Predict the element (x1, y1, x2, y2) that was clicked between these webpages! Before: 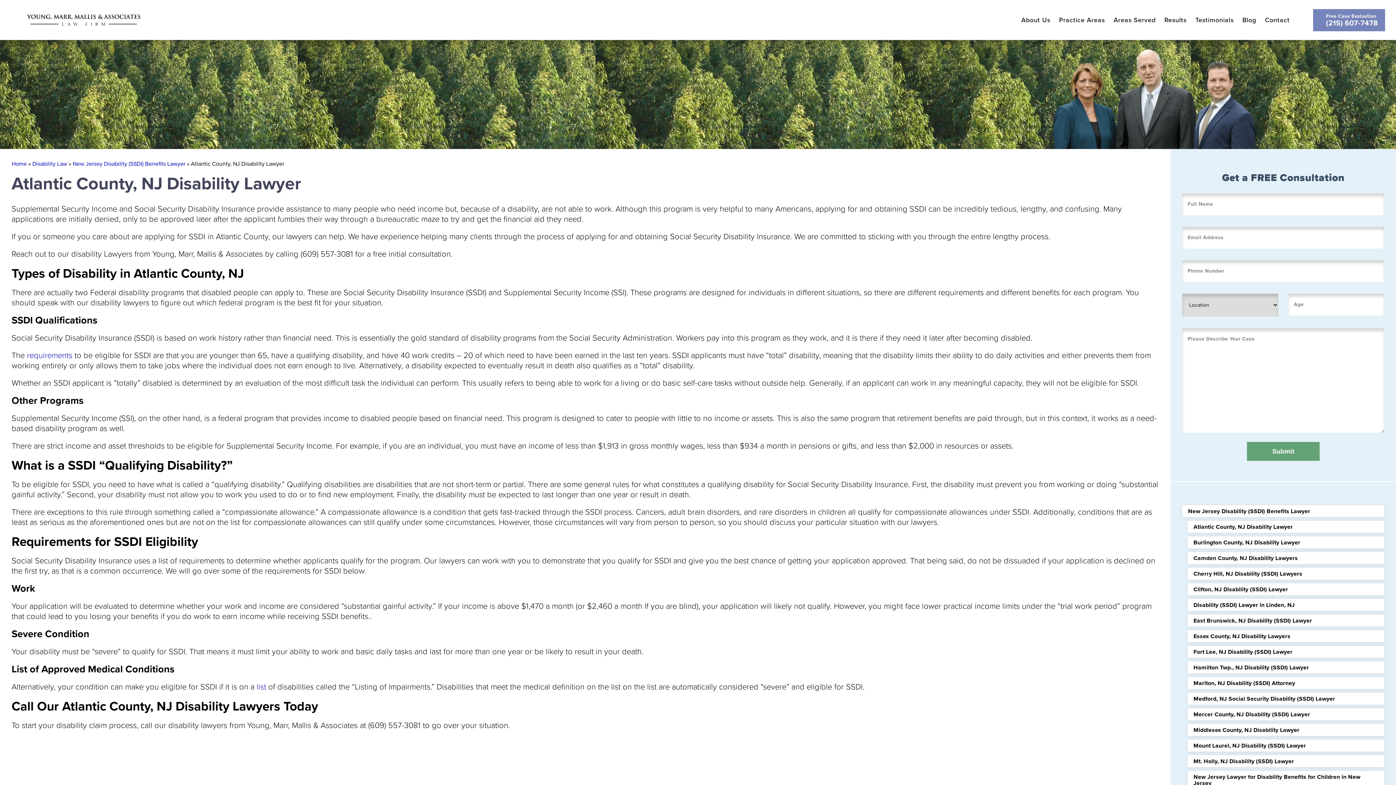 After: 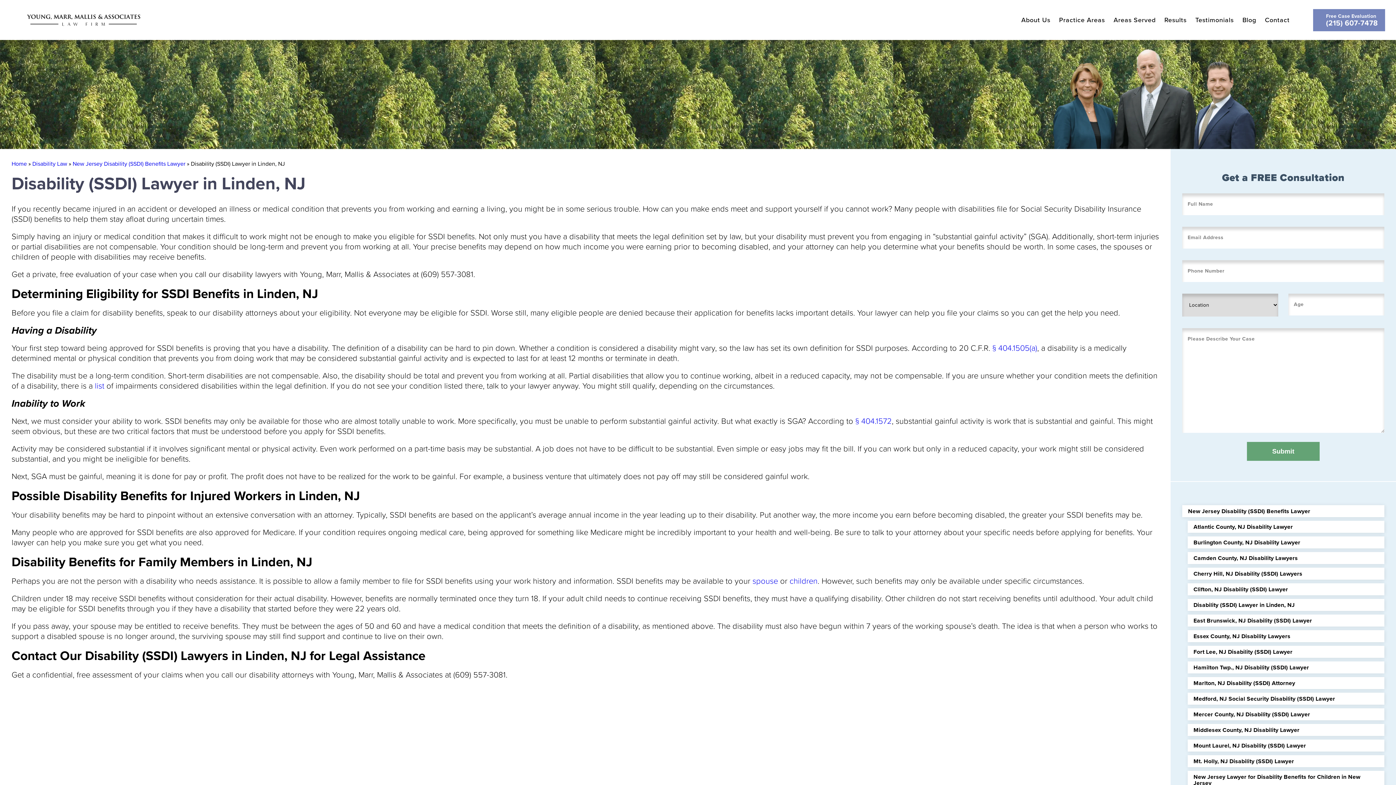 Action: bbox: (1188, 599, 1384, 611) label: Disability (SSDI) Lawyer in Linden, NJ